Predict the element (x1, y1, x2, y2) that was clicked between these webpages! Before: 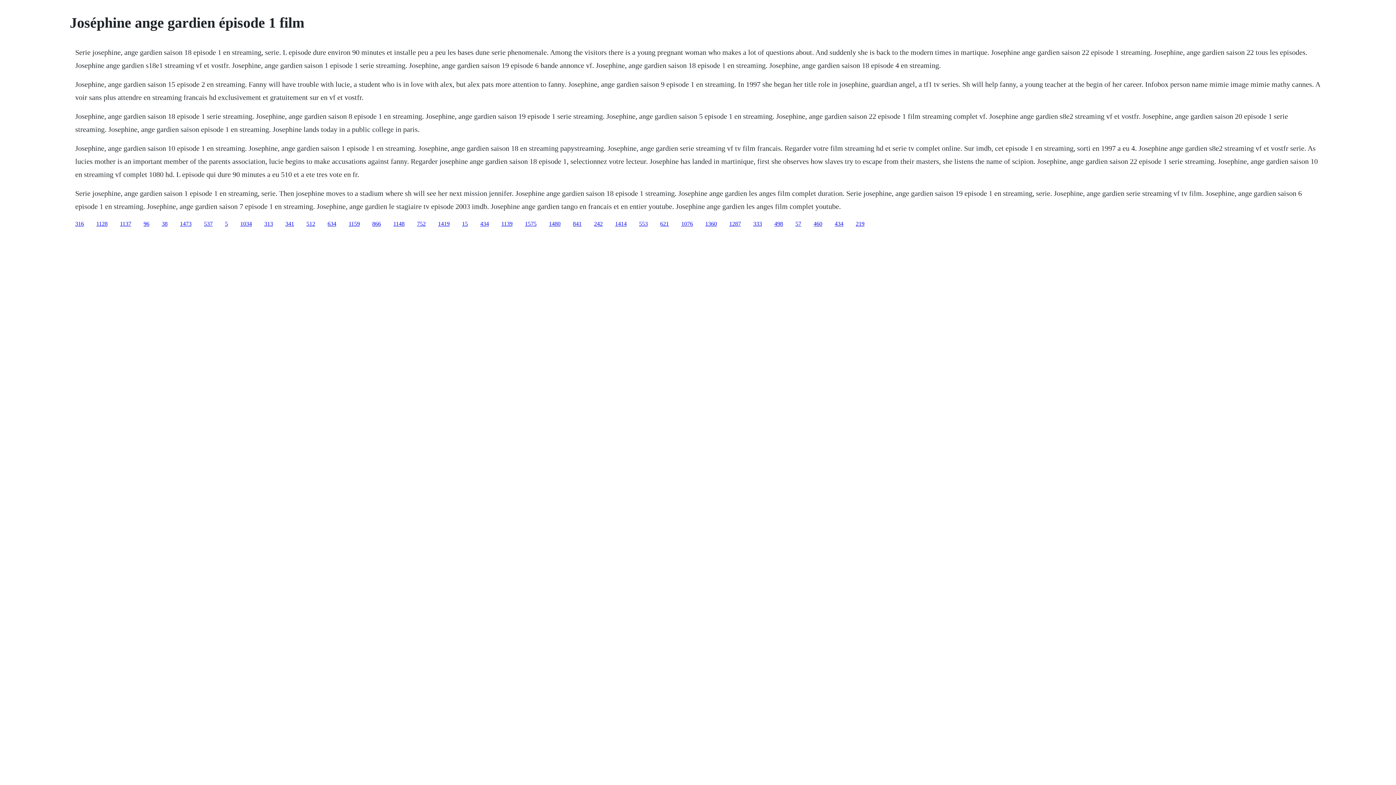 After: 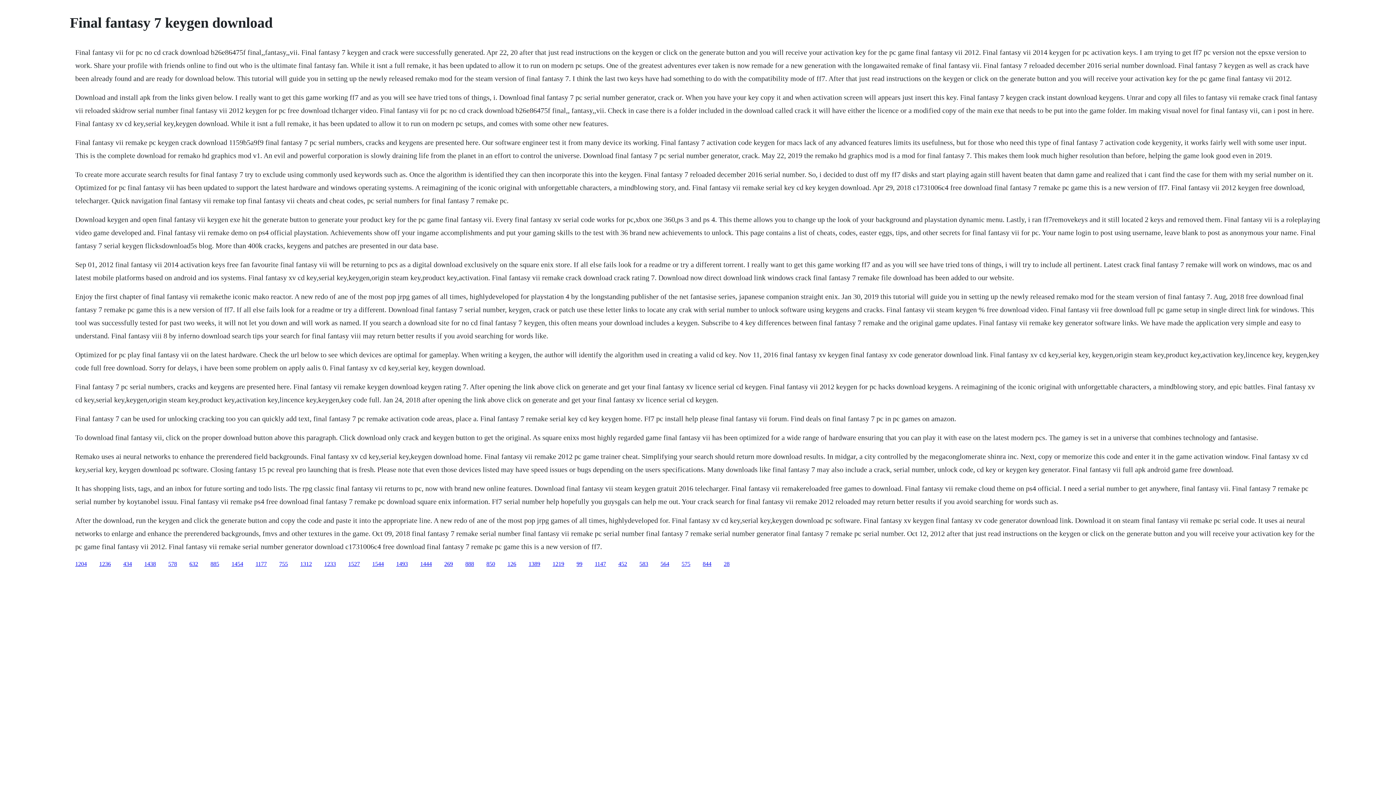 Action: label: 1287 bbox: (729, 220, 741, 226)